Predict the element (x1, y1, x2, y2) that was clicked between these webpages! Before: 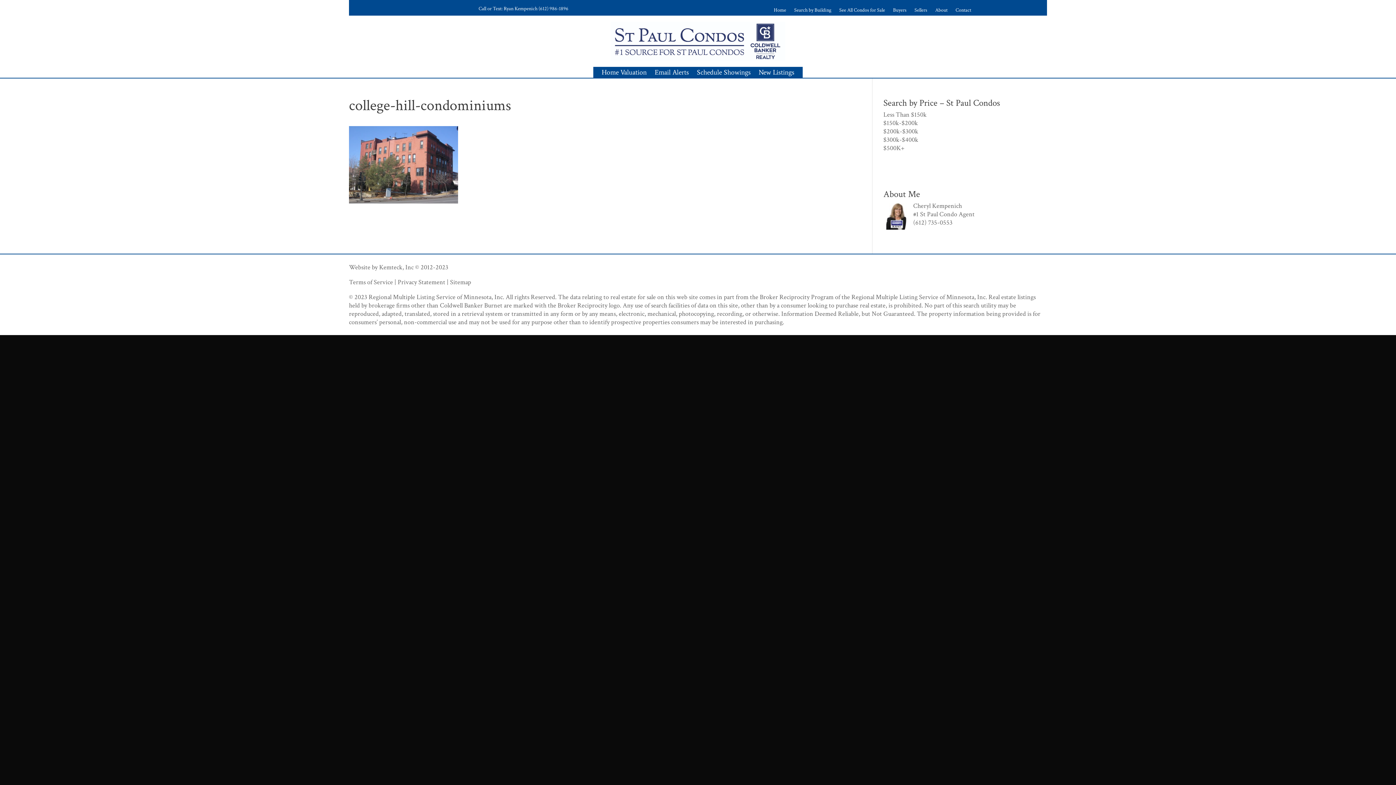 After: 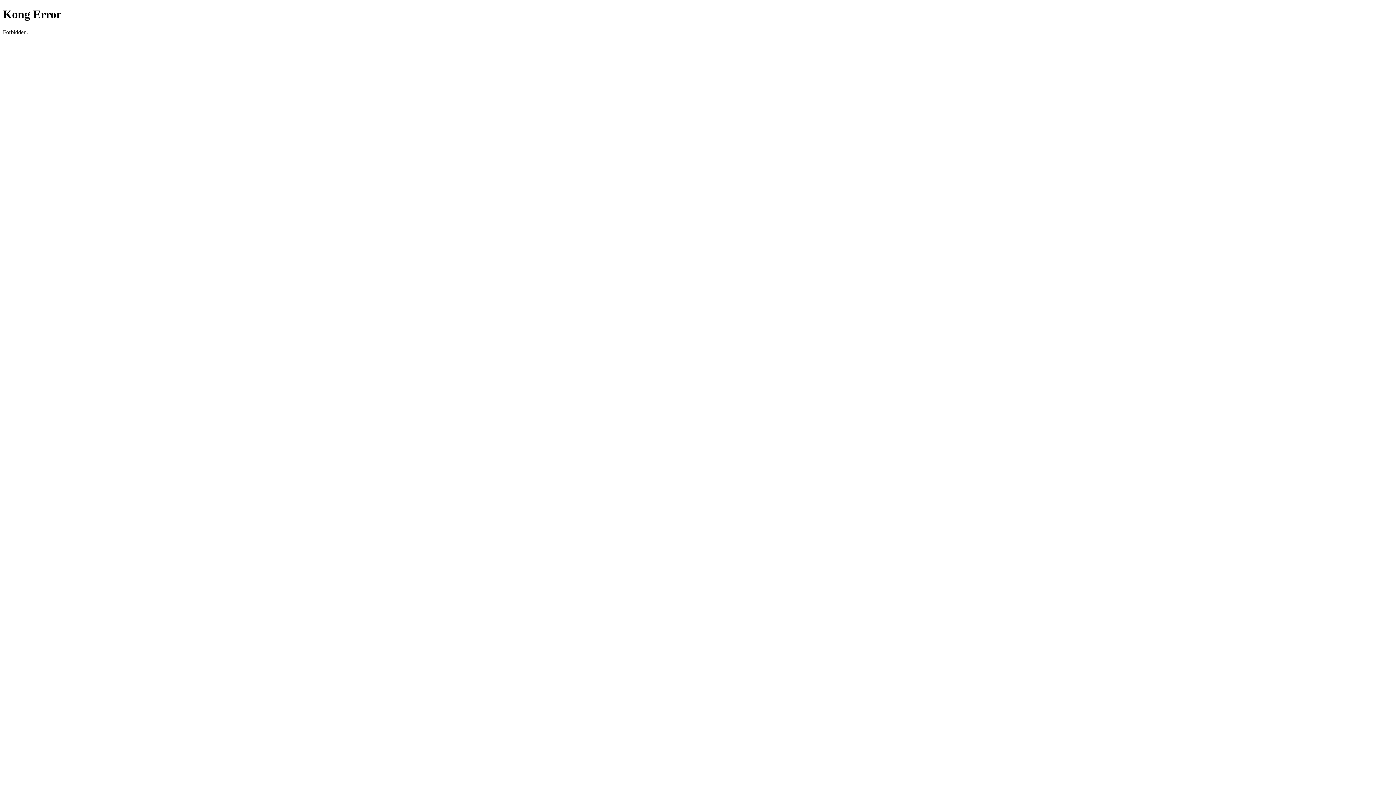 Action: bbox: (893, 7, 906, 15) label: Buyers